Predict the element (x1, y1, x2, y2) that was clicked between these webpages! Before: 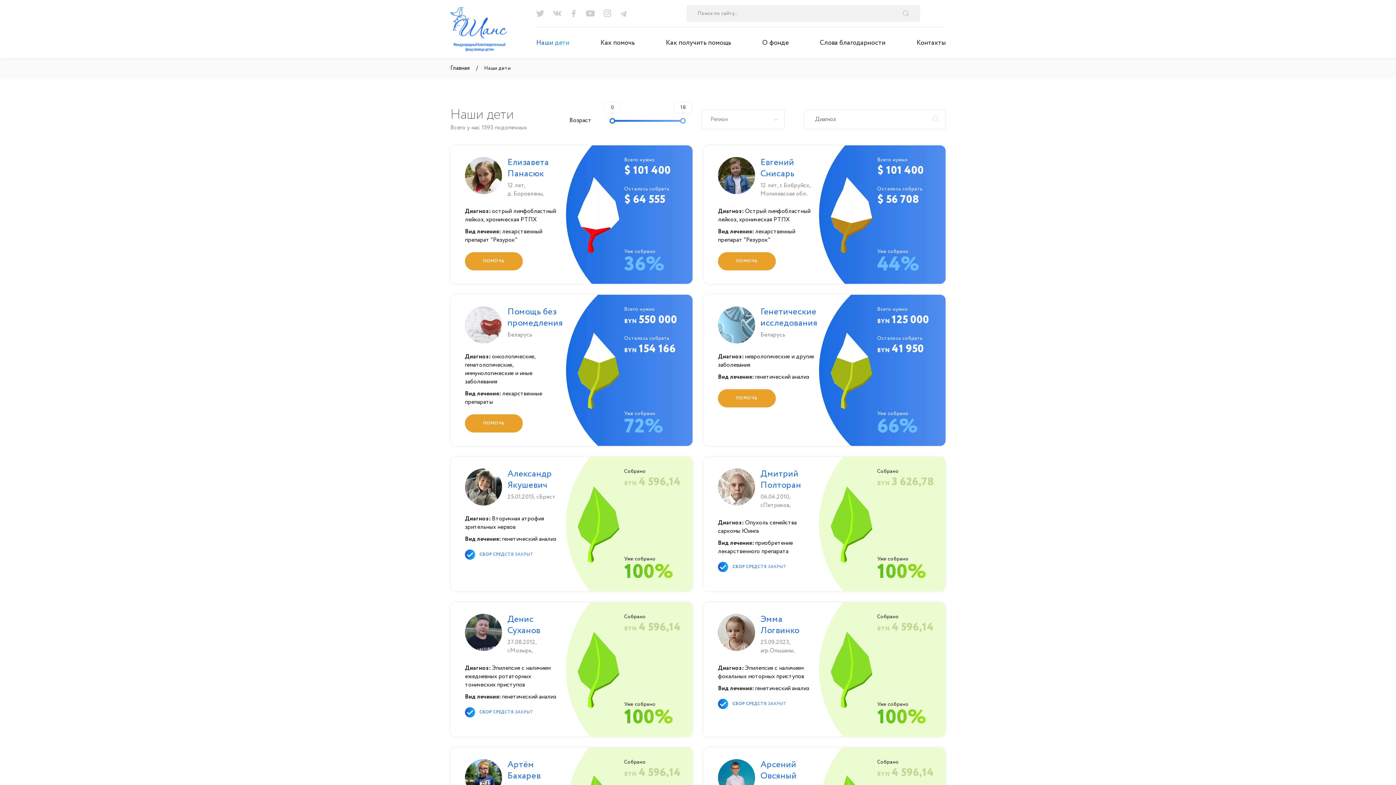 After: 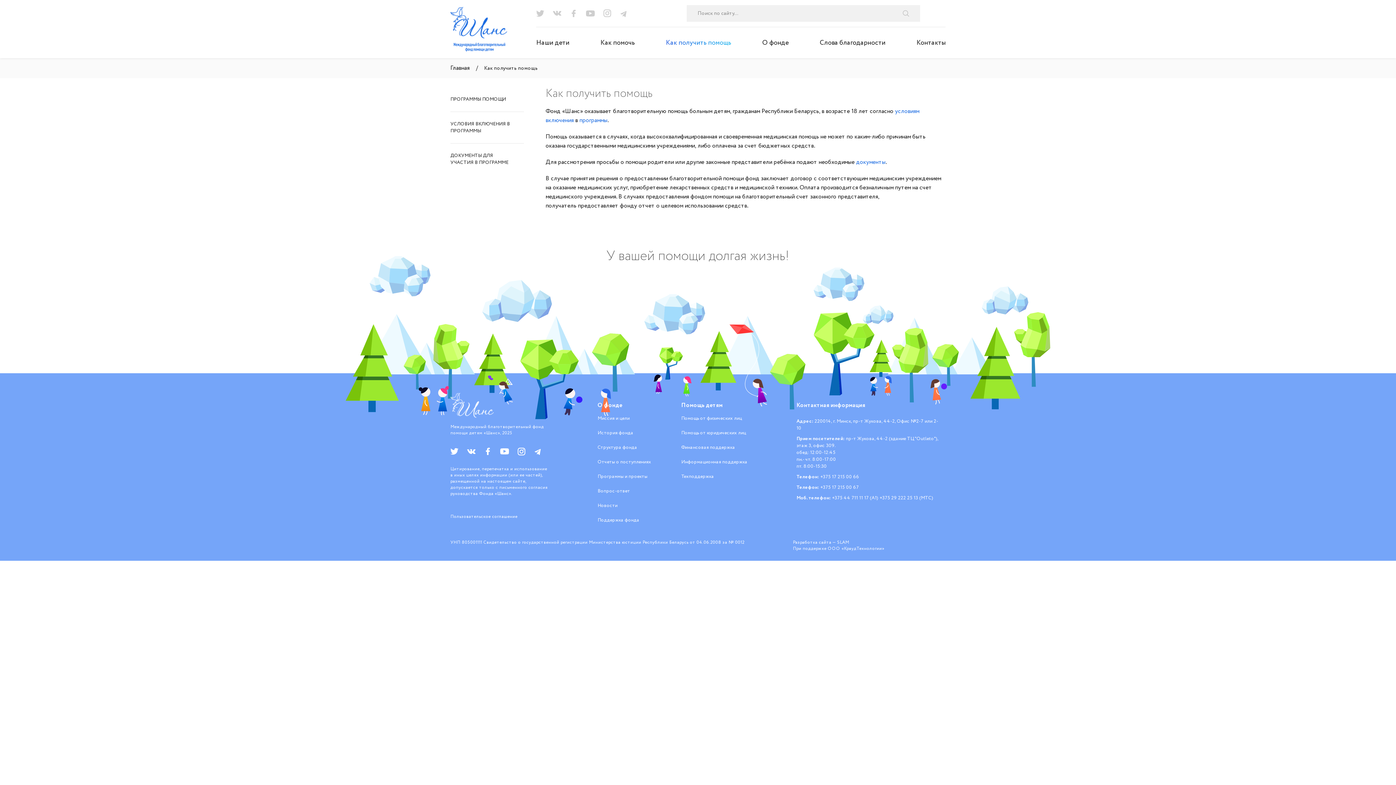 Action: label: Как получить помощь bbox: (666, 38, 731, 47)